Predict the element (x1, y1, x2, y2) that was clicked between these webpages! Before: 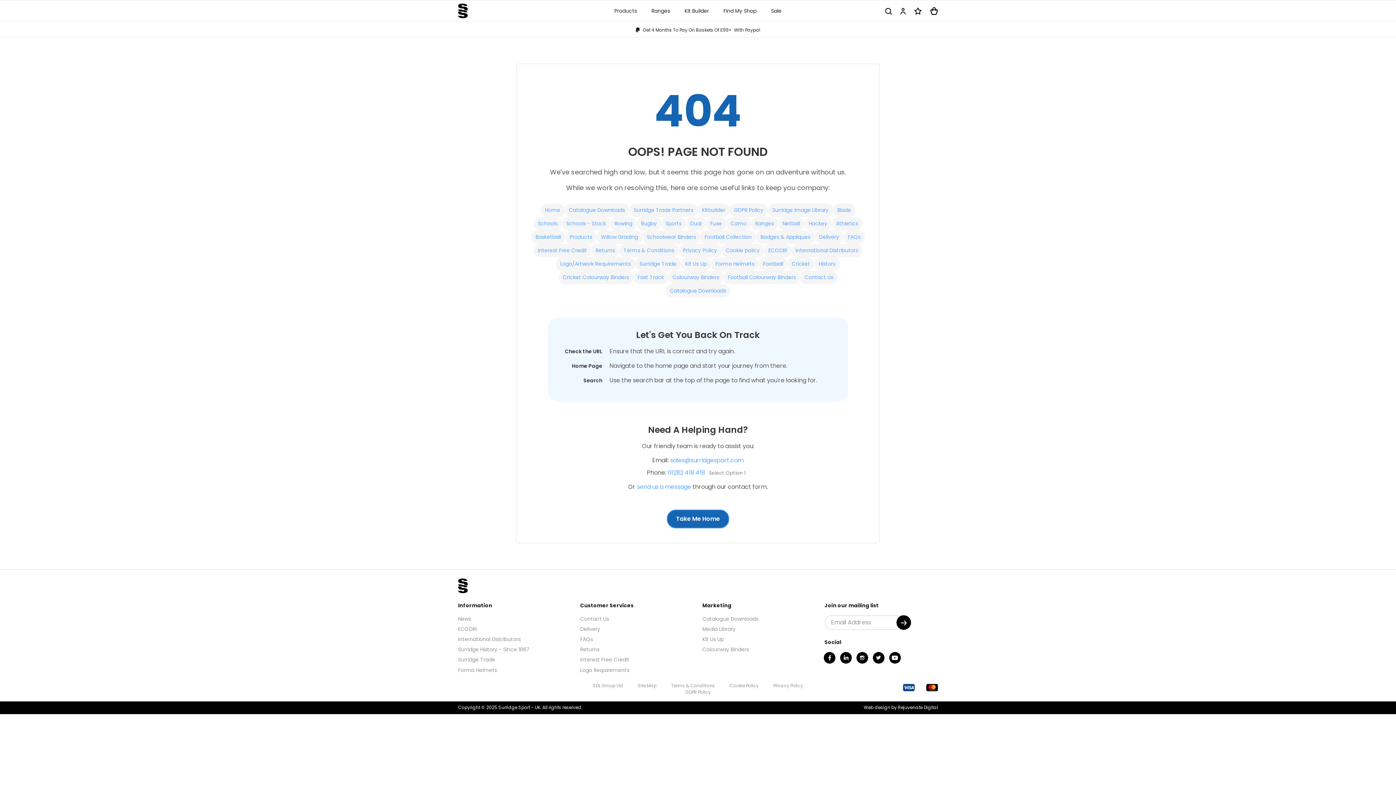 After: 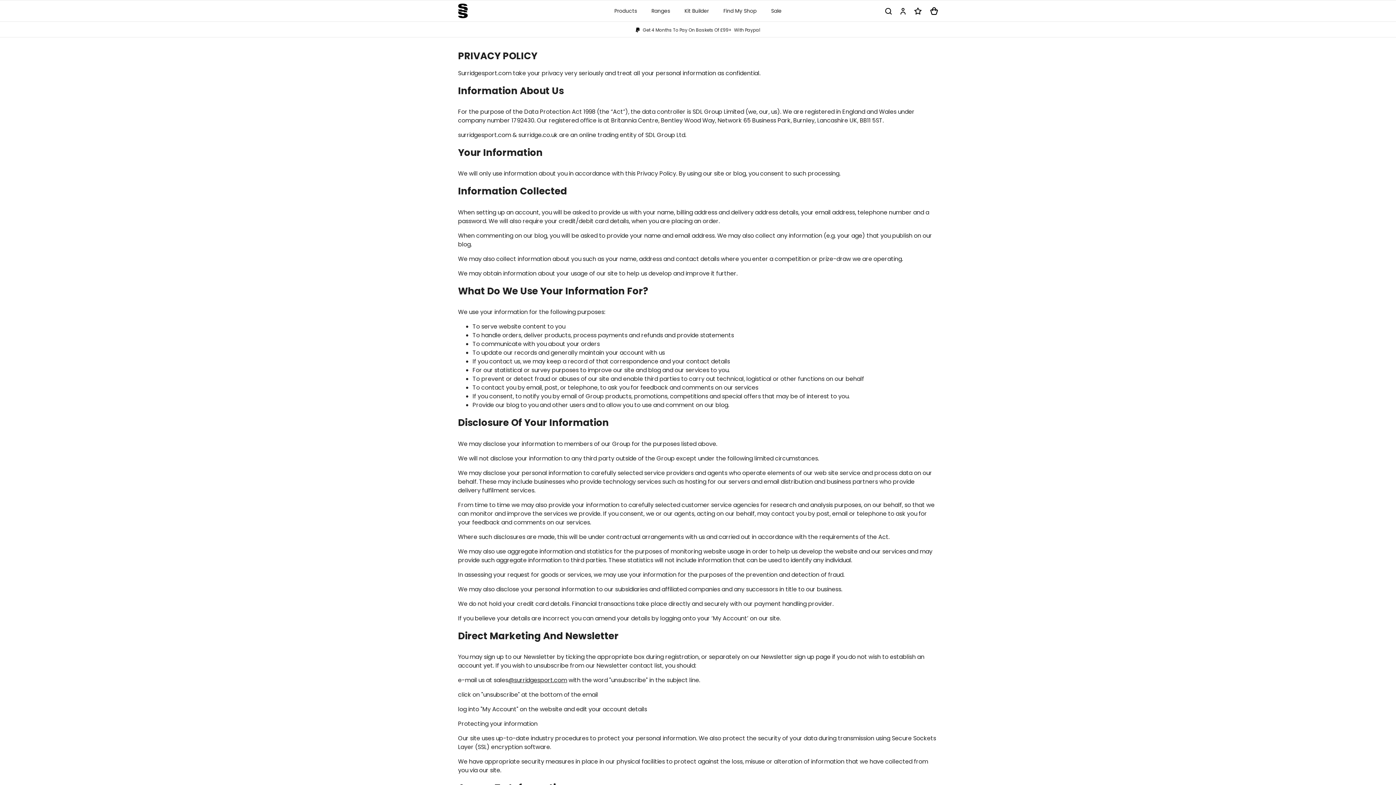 Action: label: Privacy Policy bbox: (773, 682, 803, 689)